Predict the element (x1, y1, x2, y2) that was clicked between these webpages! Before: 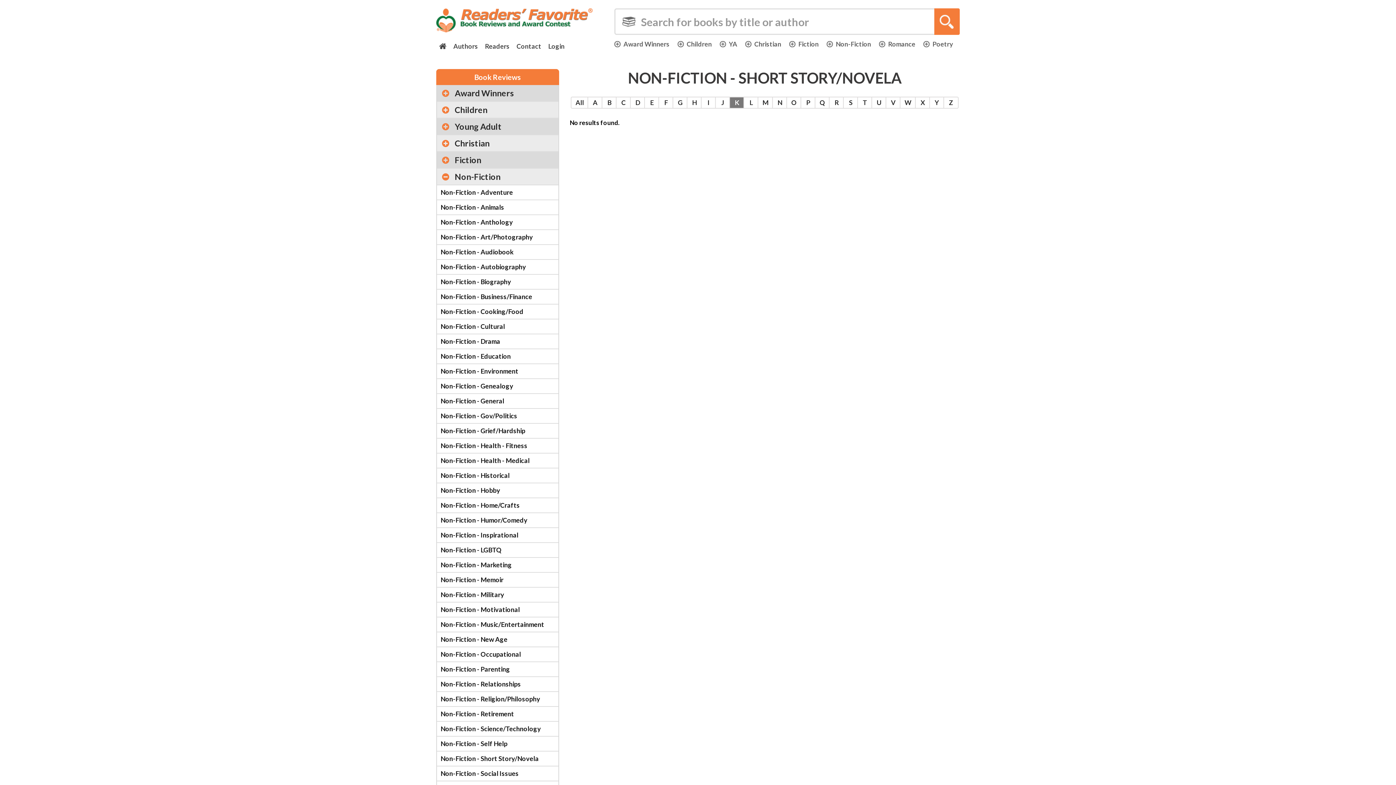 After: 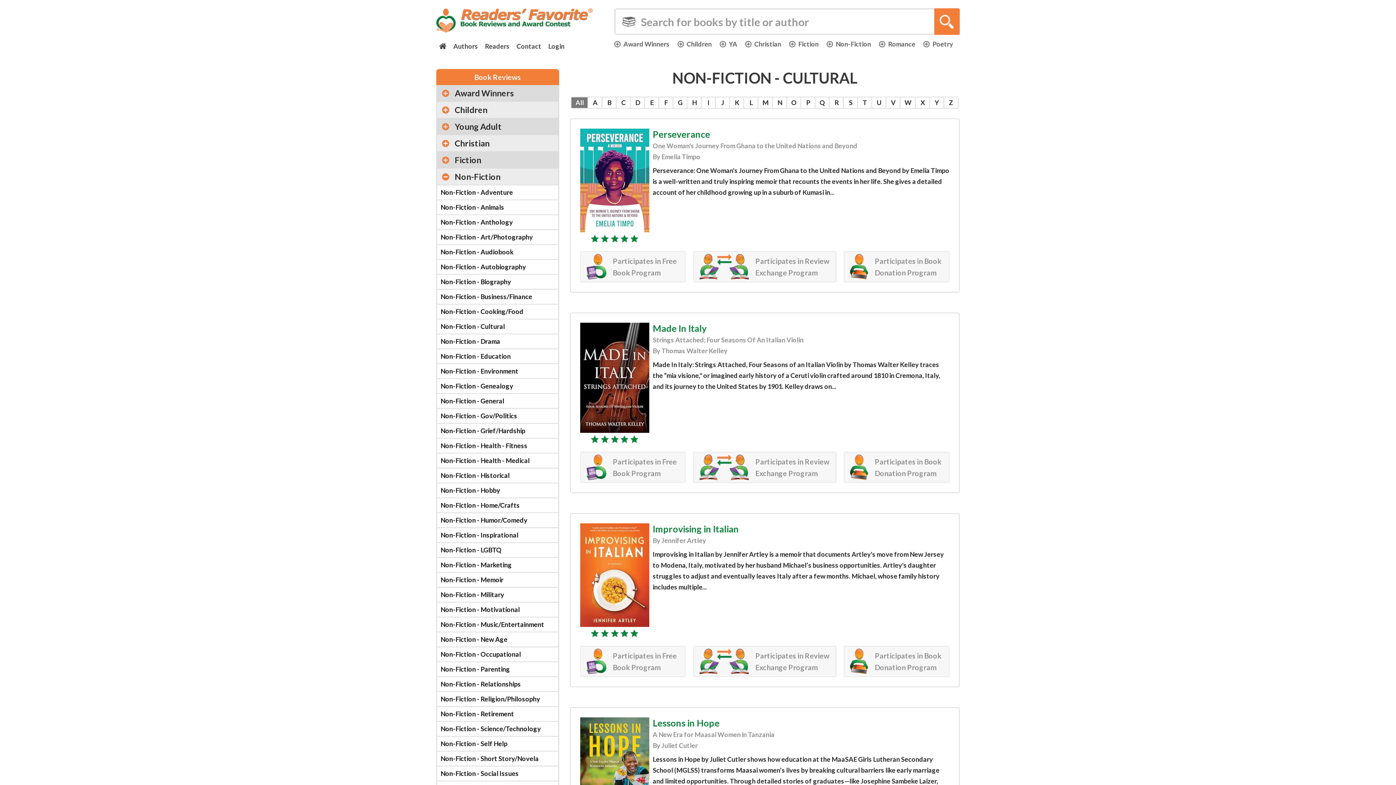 Action: bbox: (437, 319, 558, 333) label: Non-Fiction - Cultural